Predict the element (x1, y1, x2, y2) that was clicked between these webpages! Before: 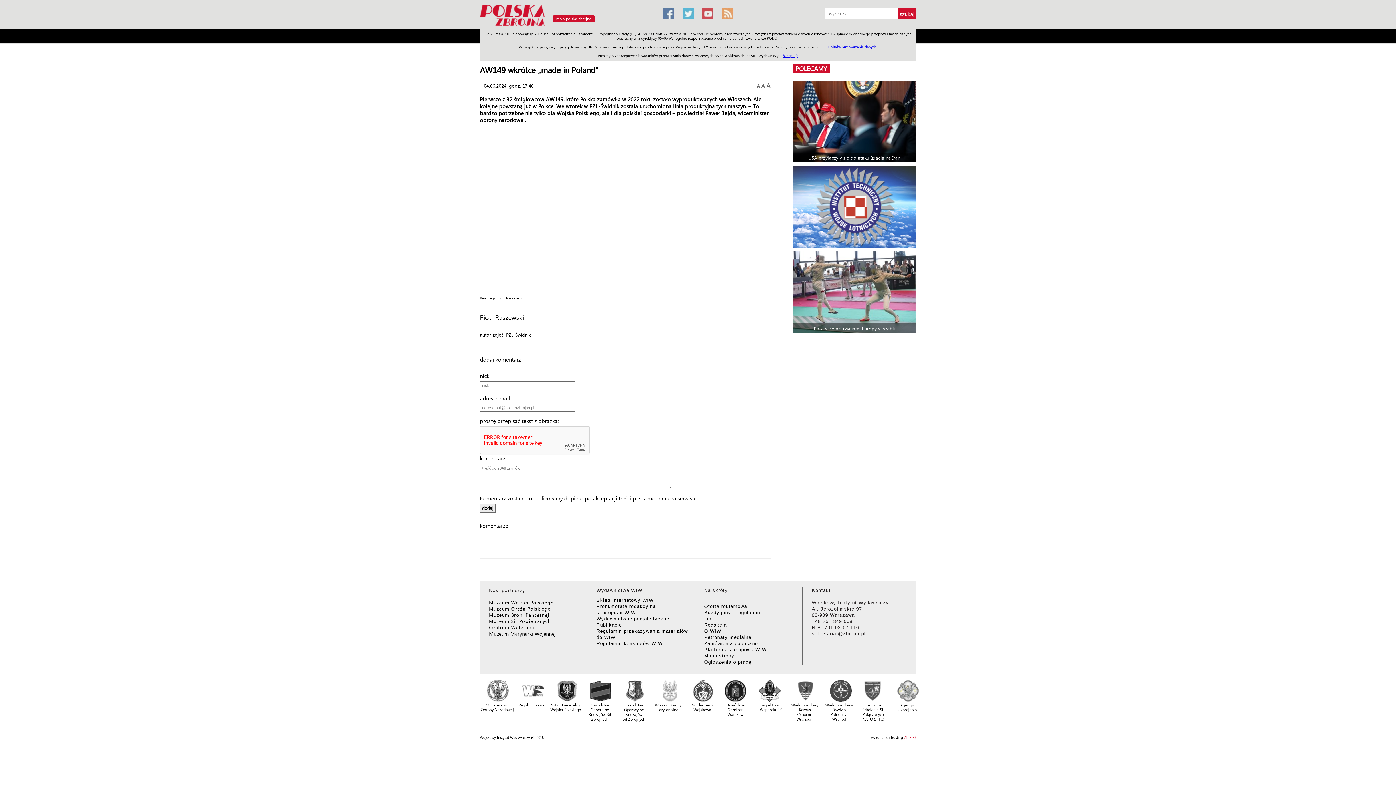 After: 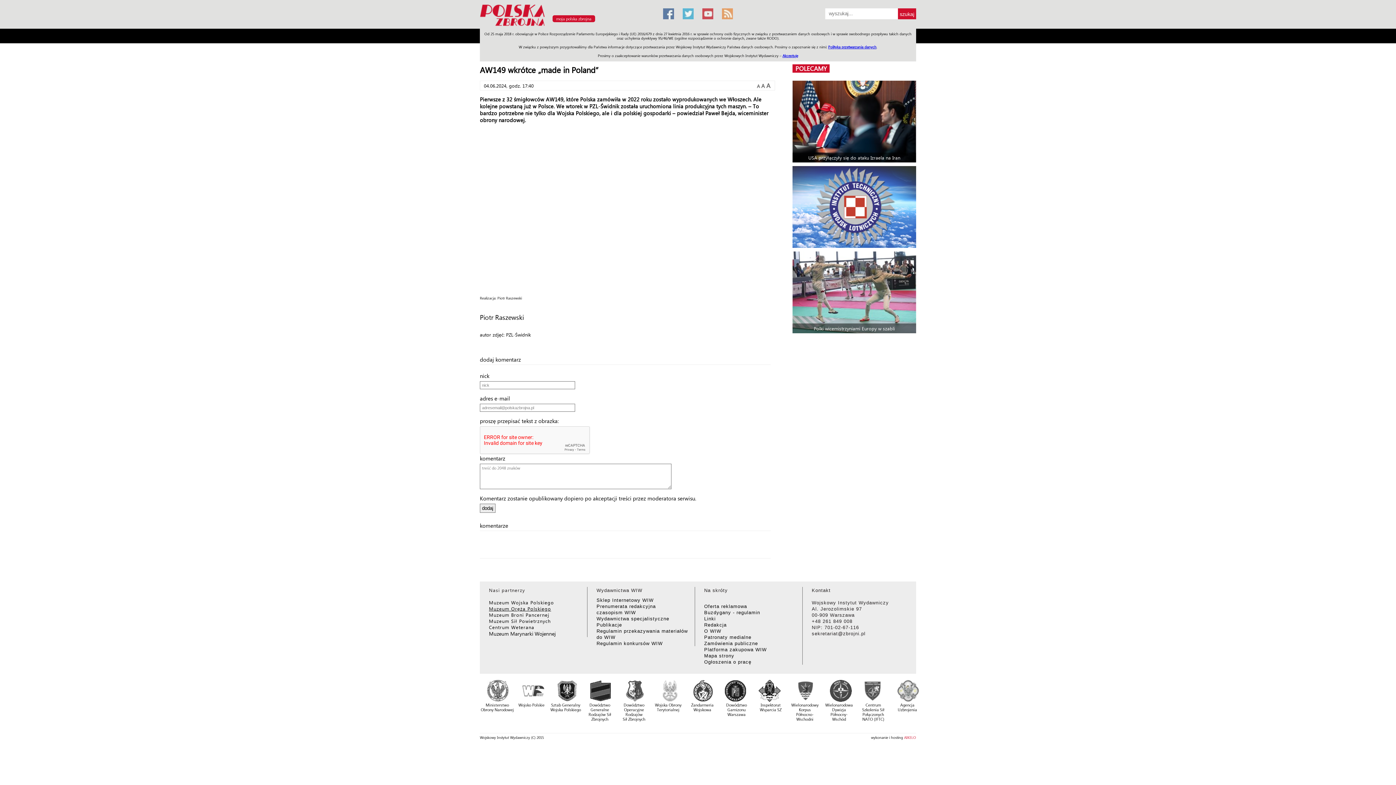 Action: label: Muzeum Oręża Polskiego bbox: (489, 605, 551, 612)